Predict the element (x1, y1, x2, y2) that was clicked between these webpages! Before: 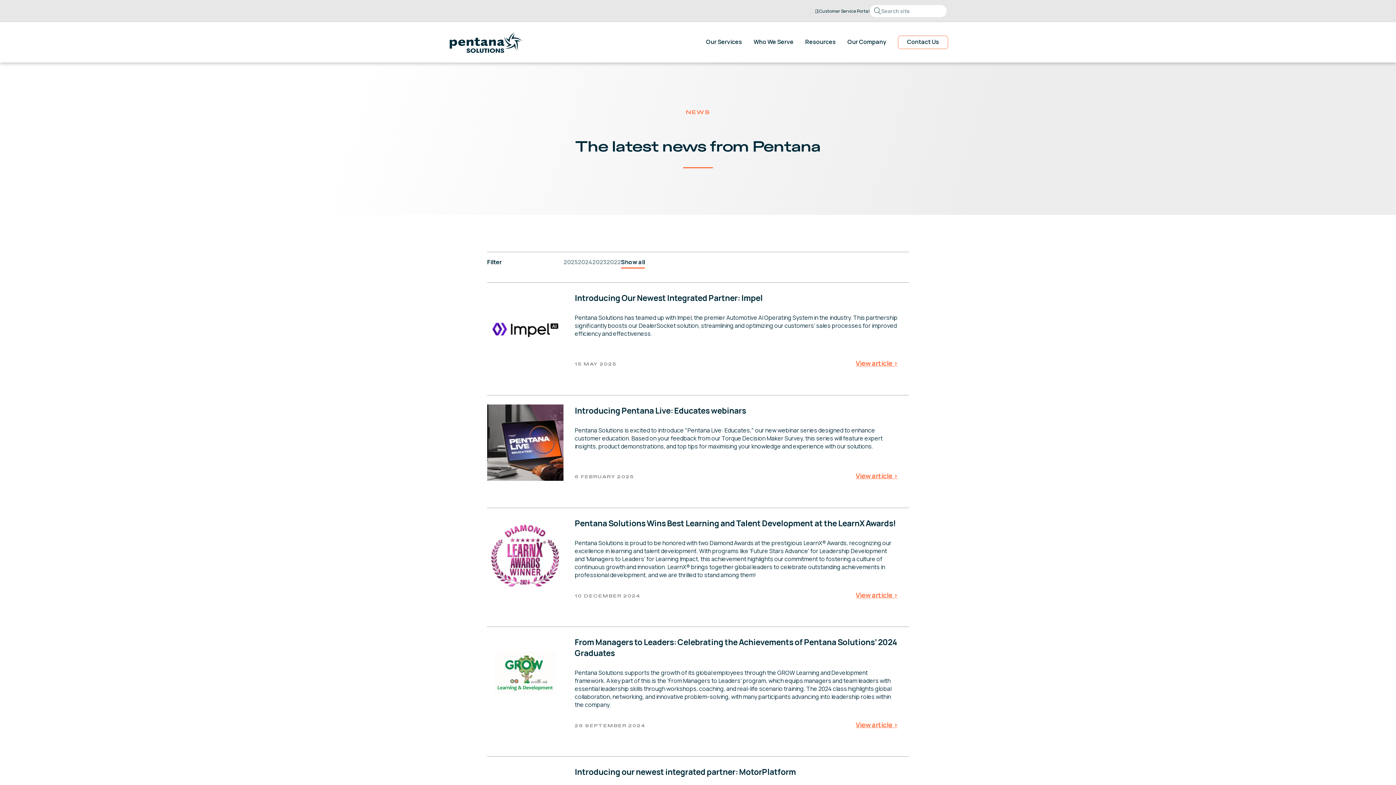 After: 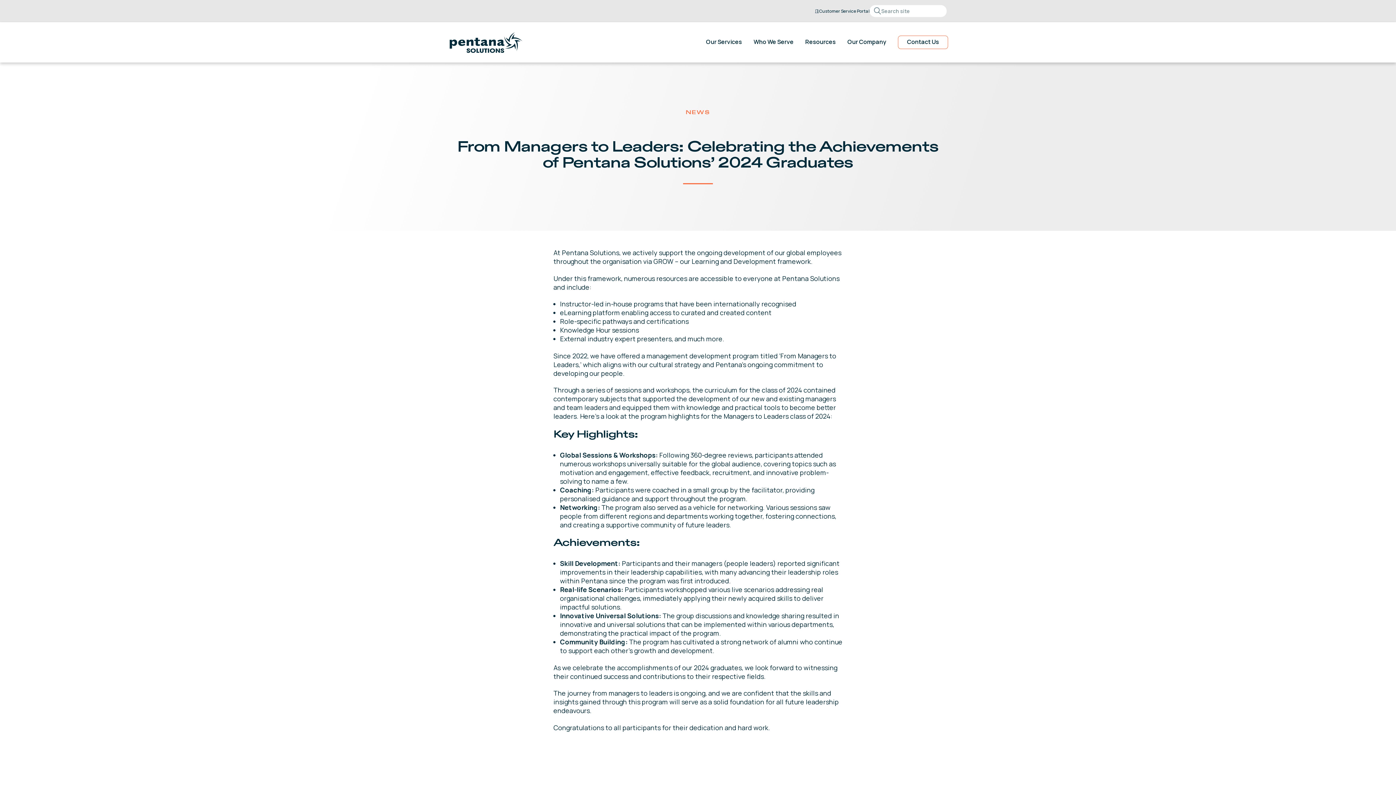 Action: bbox: (487, 626, 909, 729) label: From Managers to Leaders: Celebrating the Achievements of Pentana Solutions’ 2024 Graduates
Pentana Solutions supports the growth of its global employees through the GROW Learning and Development framework. A key part of this is the 'From Managers to Leaders' program, which equips managers and team leaders with essential leadership skills through workshops, coaching, and real-life scenario training. The 2024 class highlights global collaboration, networking, and innovative problem-solving, with many participants advancing into leadership roles within the company.
26 SEPTEMBER 2024
View article >